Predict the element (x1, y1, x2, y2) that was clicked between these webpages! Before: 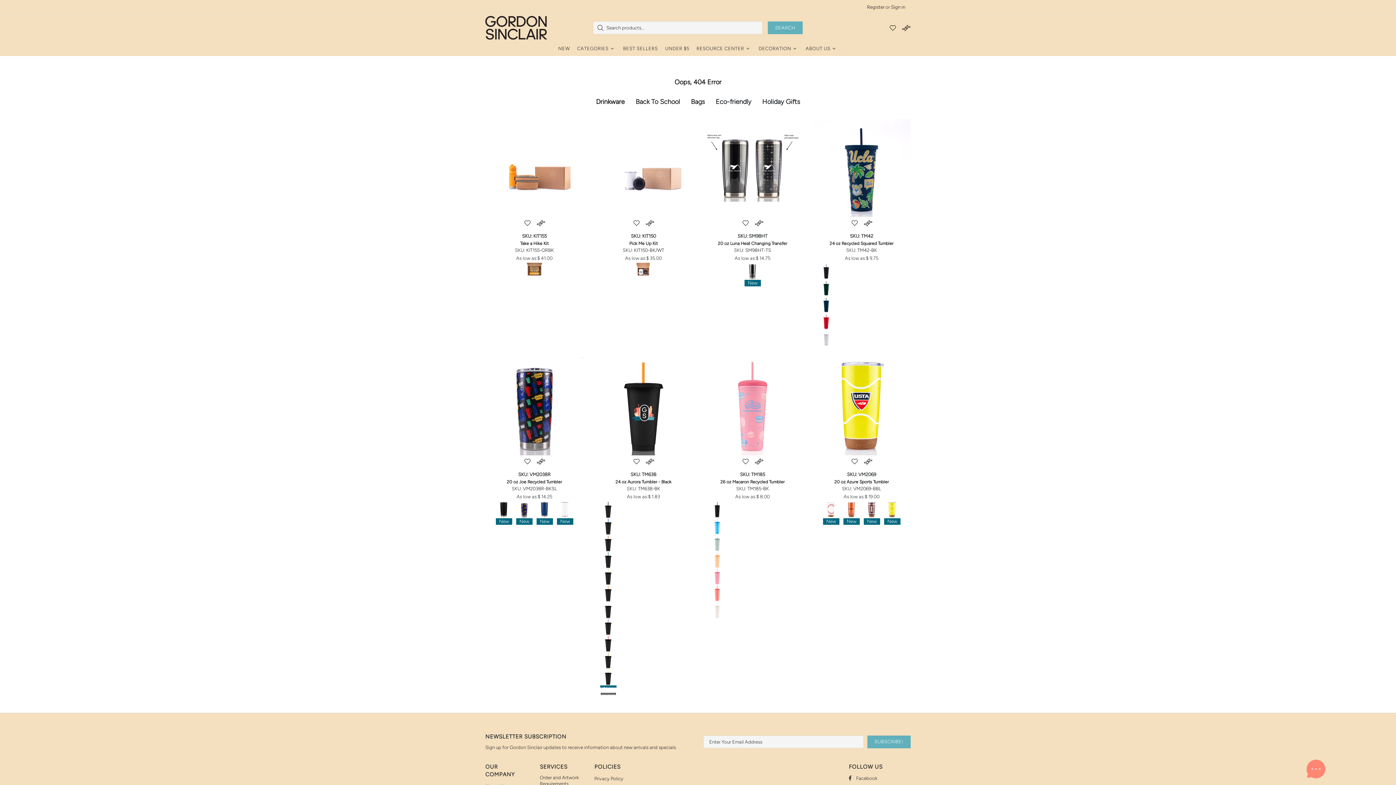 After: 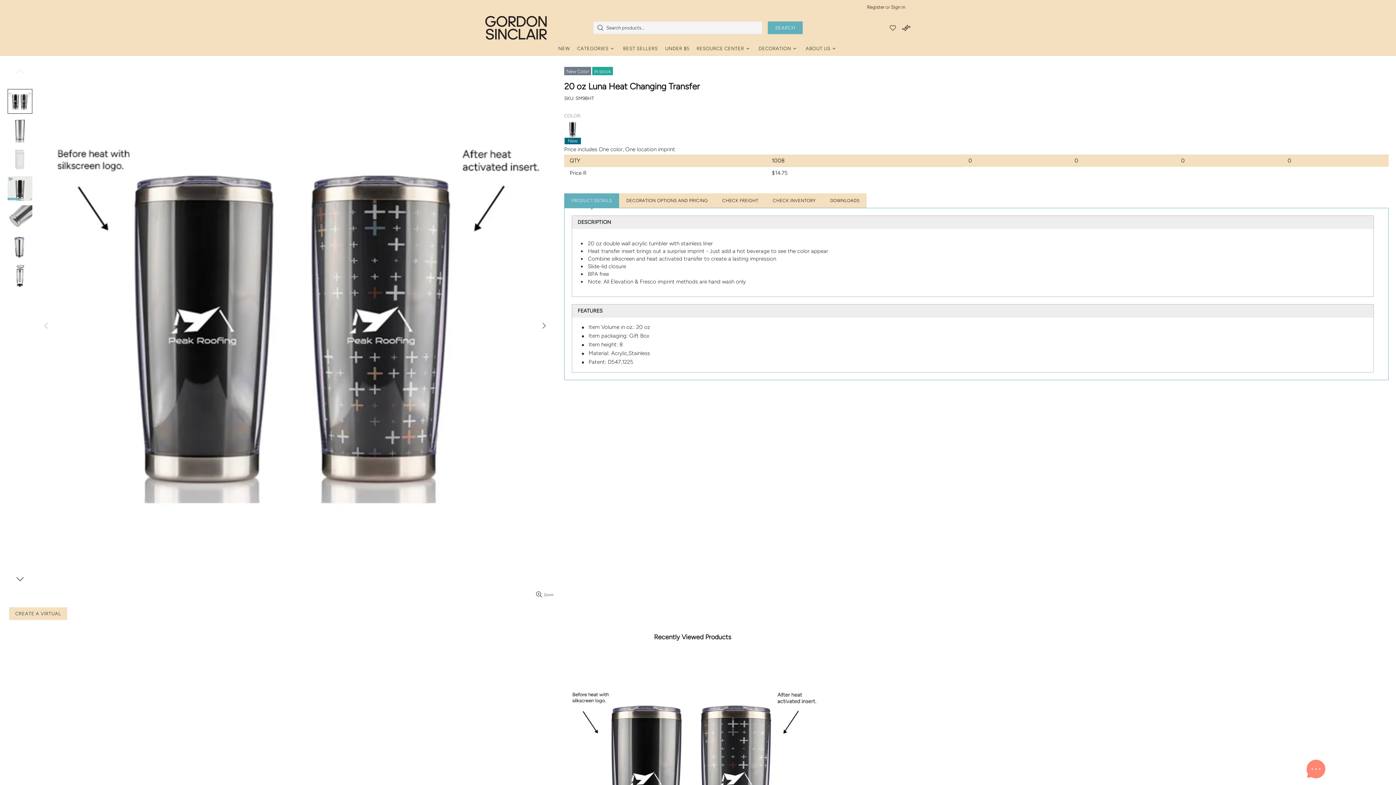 Action: bbox: (718, 241, 787, 246) label: 20 oz Luna Heat Changing Transfer